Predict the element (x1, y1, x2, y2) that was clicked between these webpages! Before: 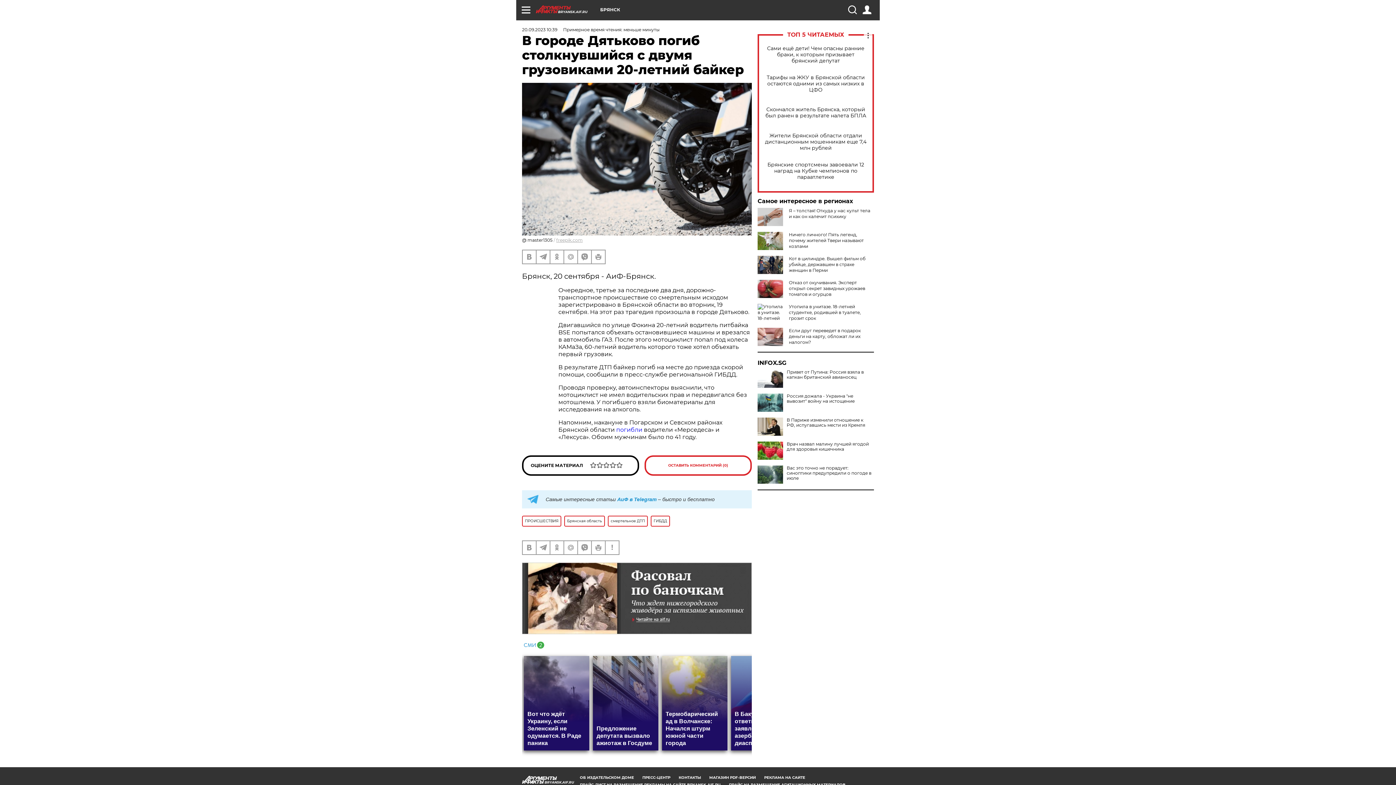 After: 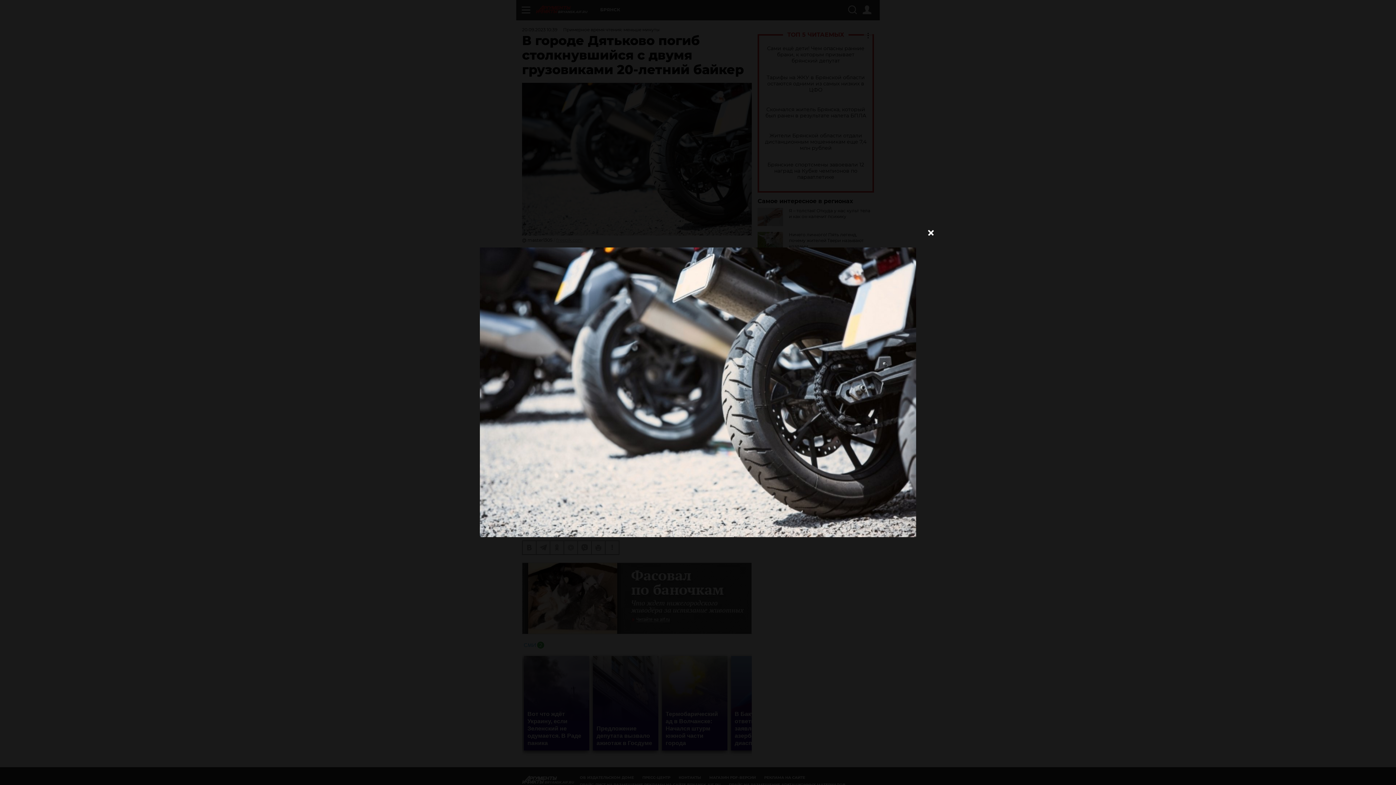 Action: bbox: (522, 82, 752, 235)